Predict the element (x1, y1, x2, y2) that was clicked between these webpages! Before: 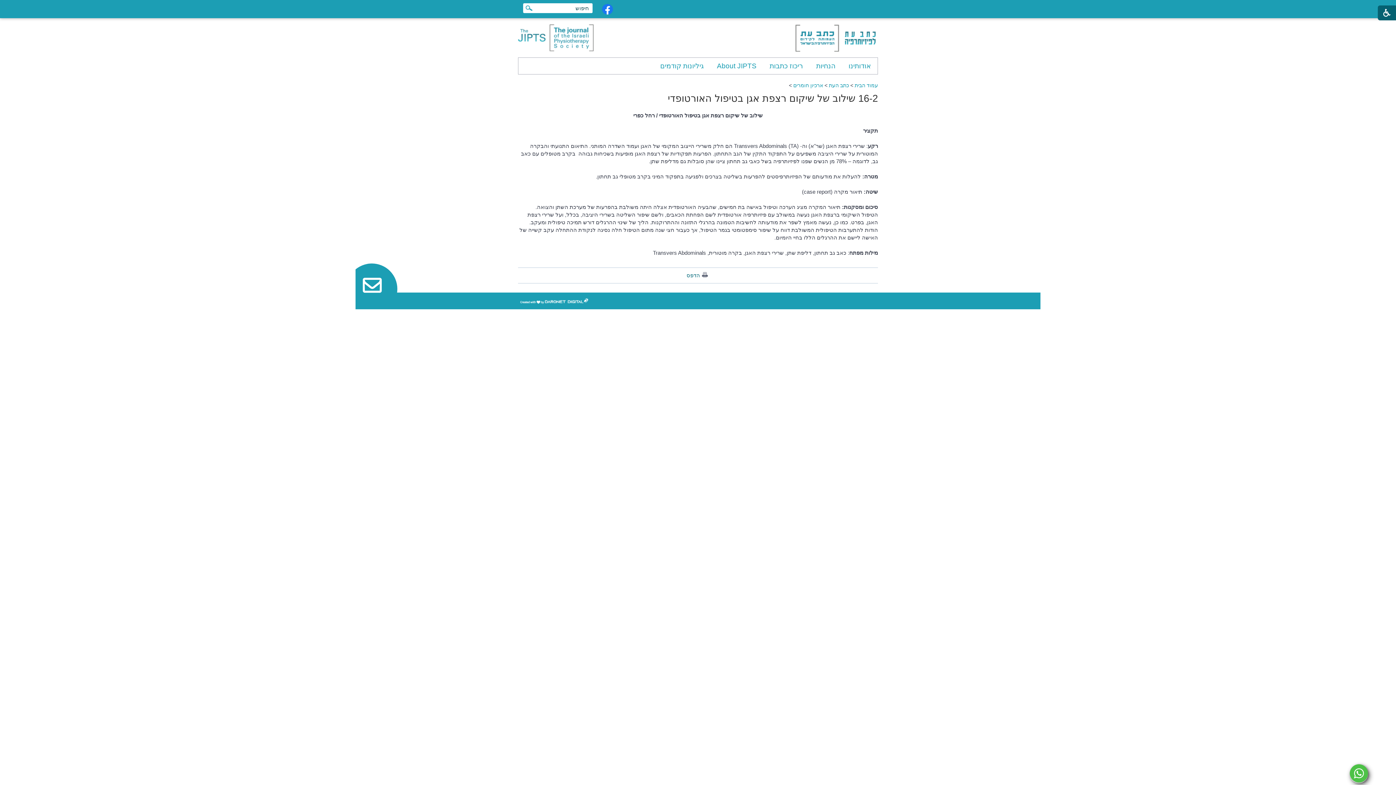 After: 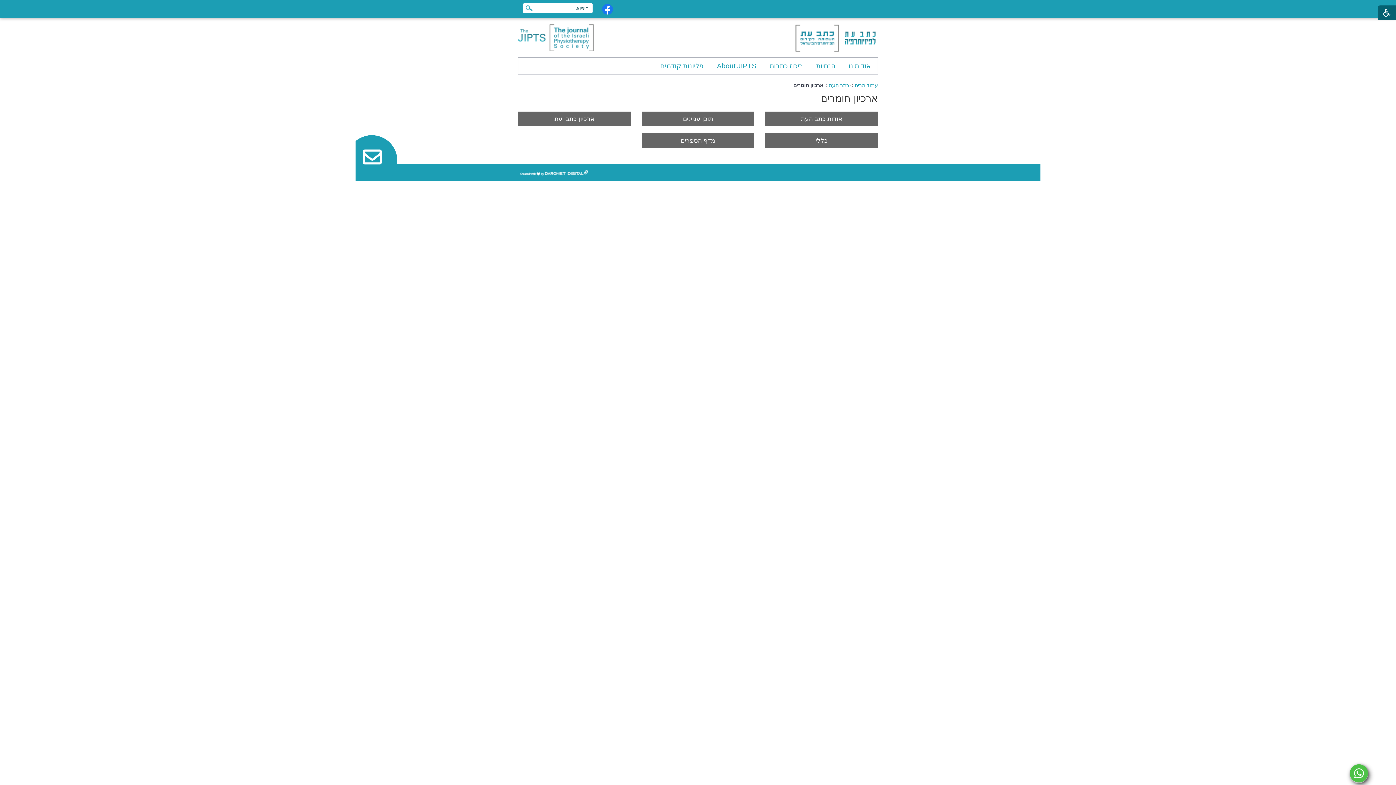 Action: label: ארכיון חומרים bbox: (793, 82, 823, 88)